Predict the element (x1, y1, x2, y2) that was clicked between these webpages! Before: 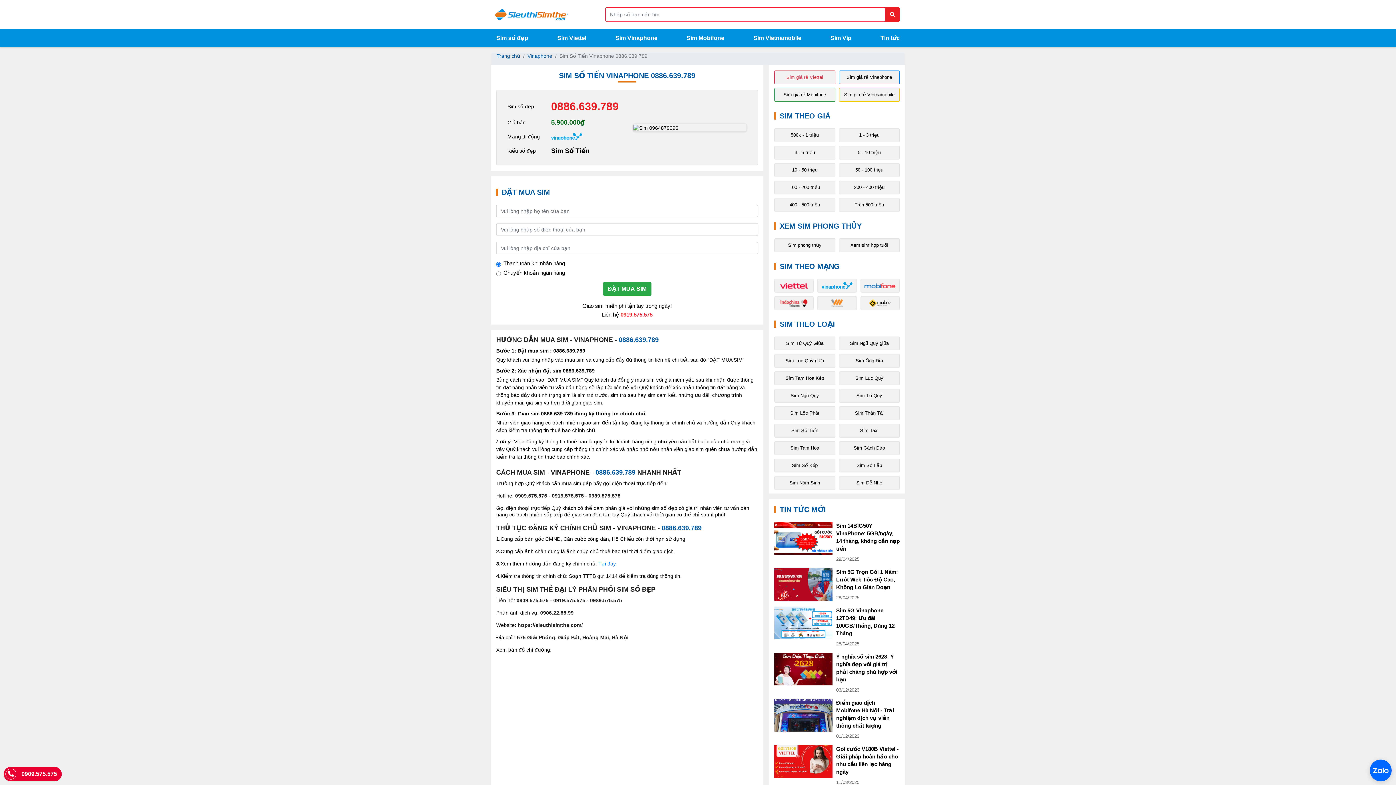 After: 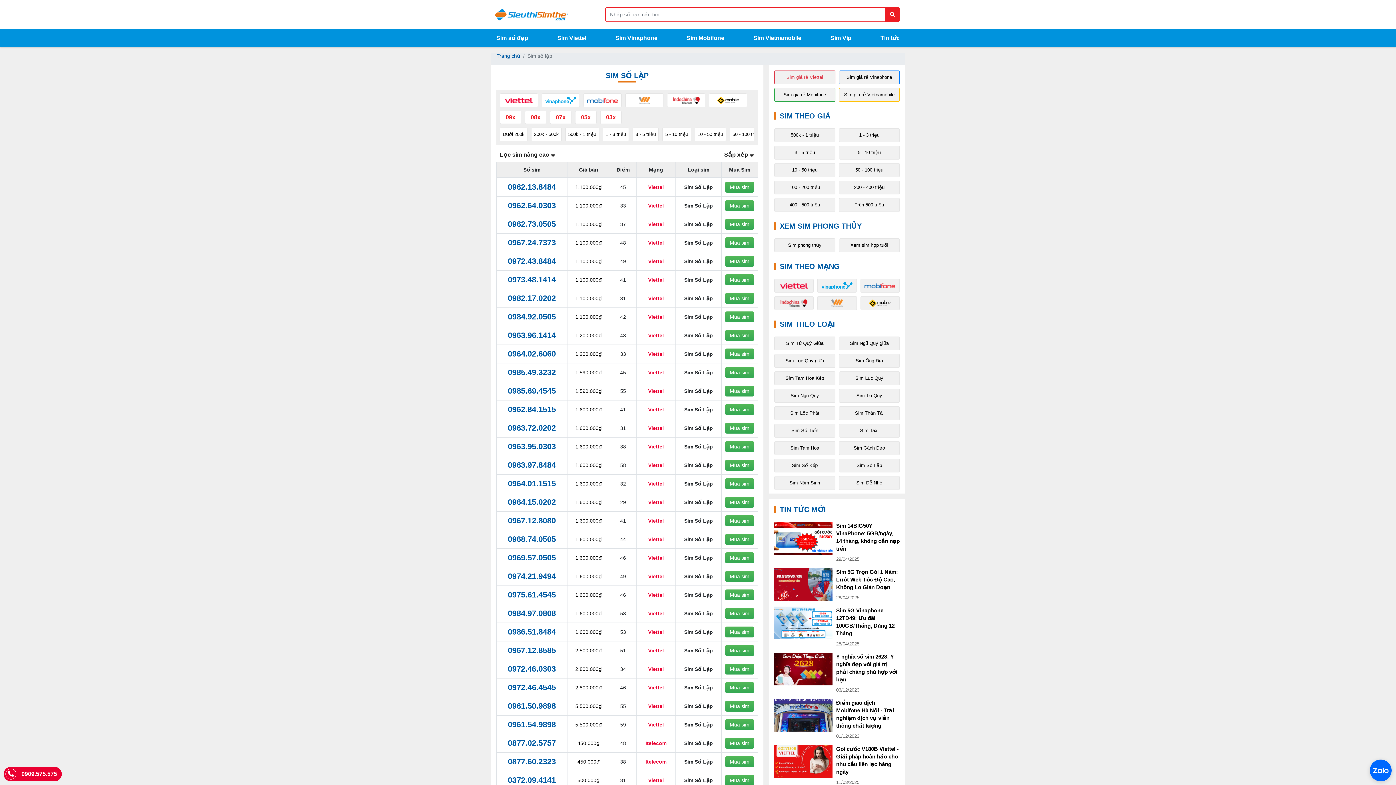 Action: bbox: (839, 458, 900, 472) label: Sim Số Lặp